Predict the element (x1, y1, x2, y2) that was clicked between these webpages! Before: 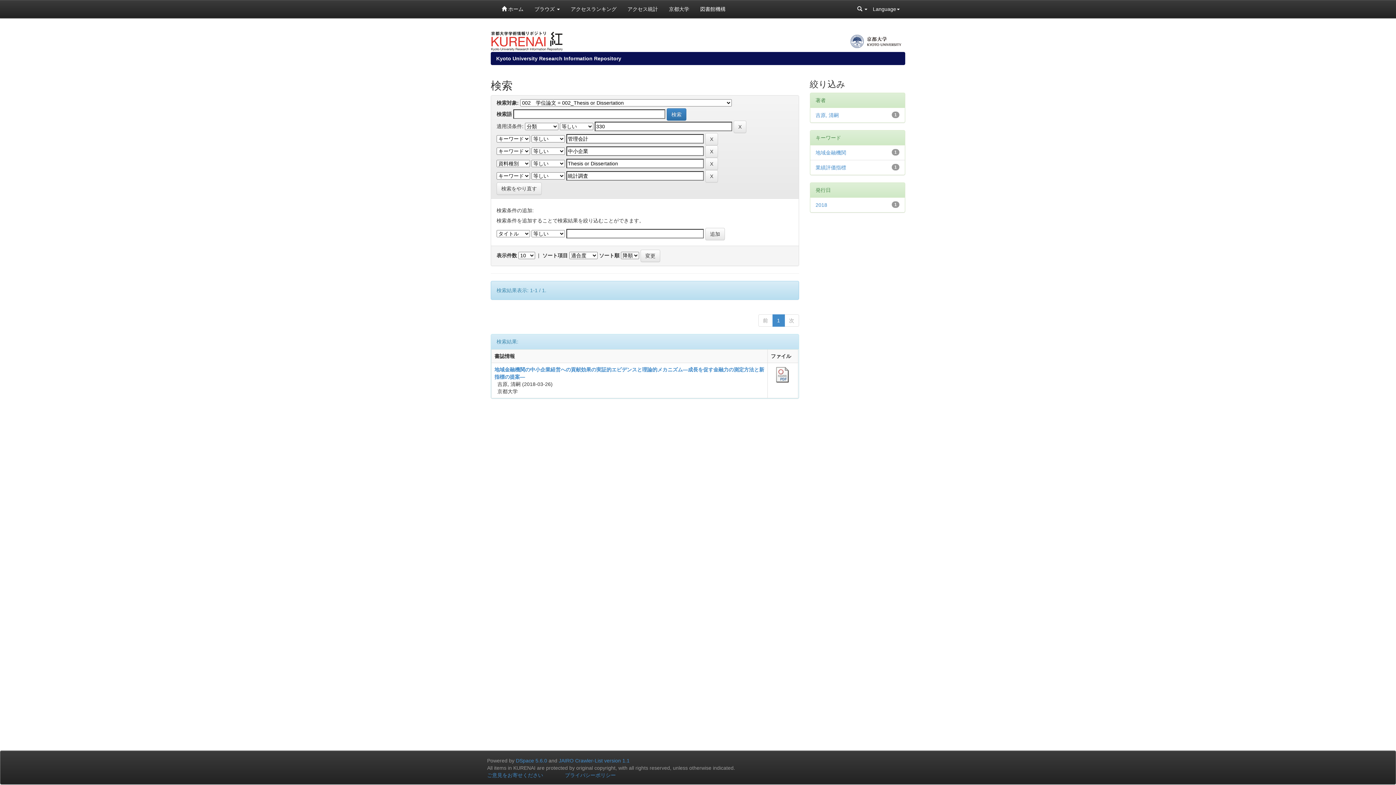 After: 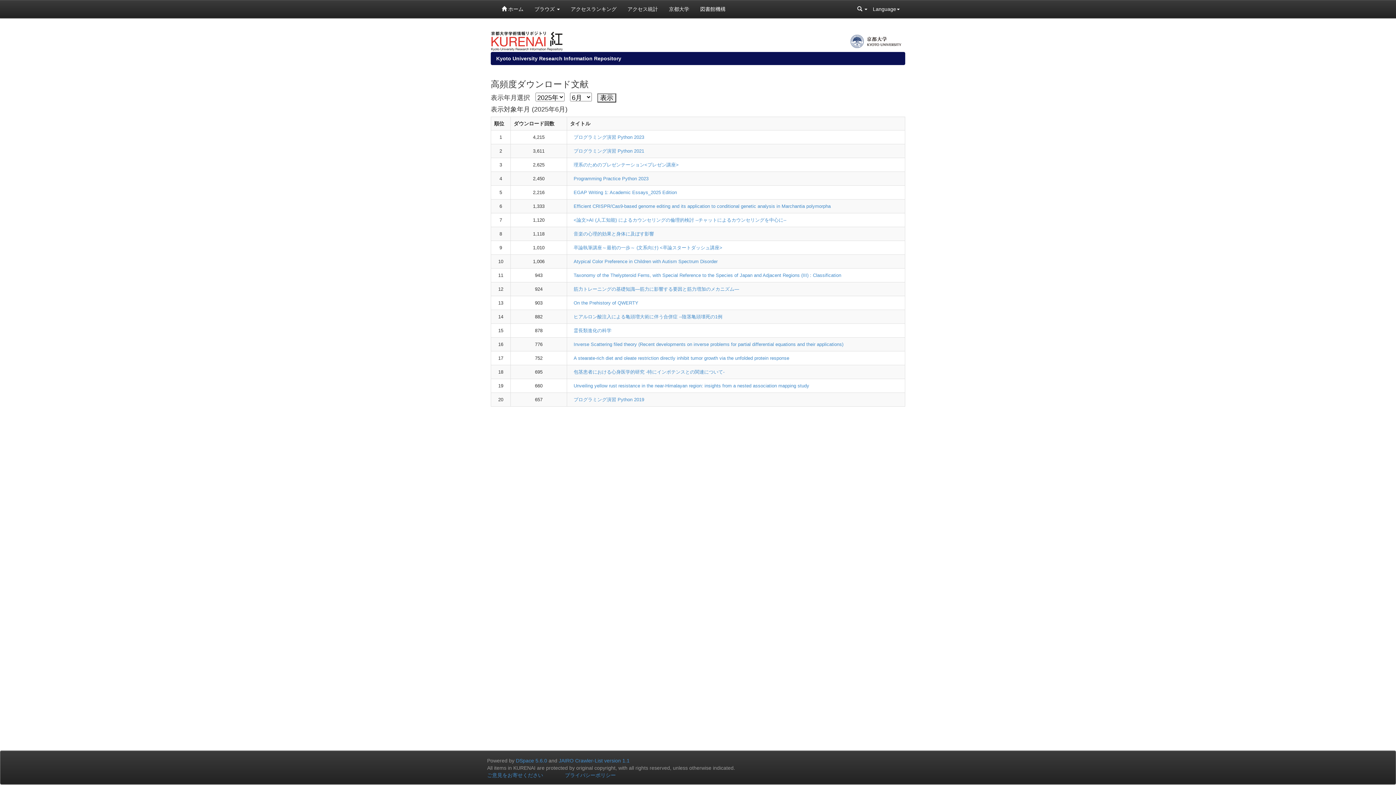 Action: label: アクセスランキング bbox: (565, 0, 622, 18)